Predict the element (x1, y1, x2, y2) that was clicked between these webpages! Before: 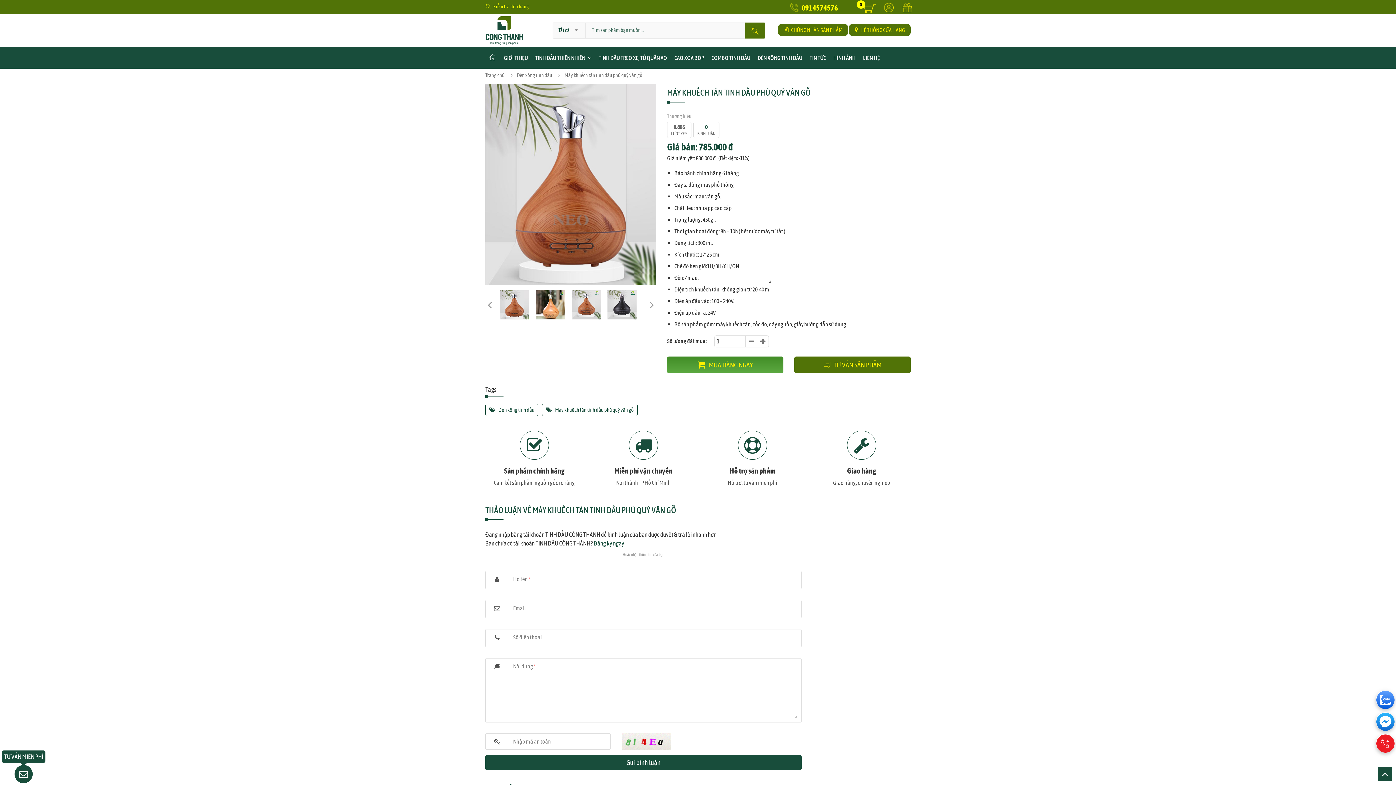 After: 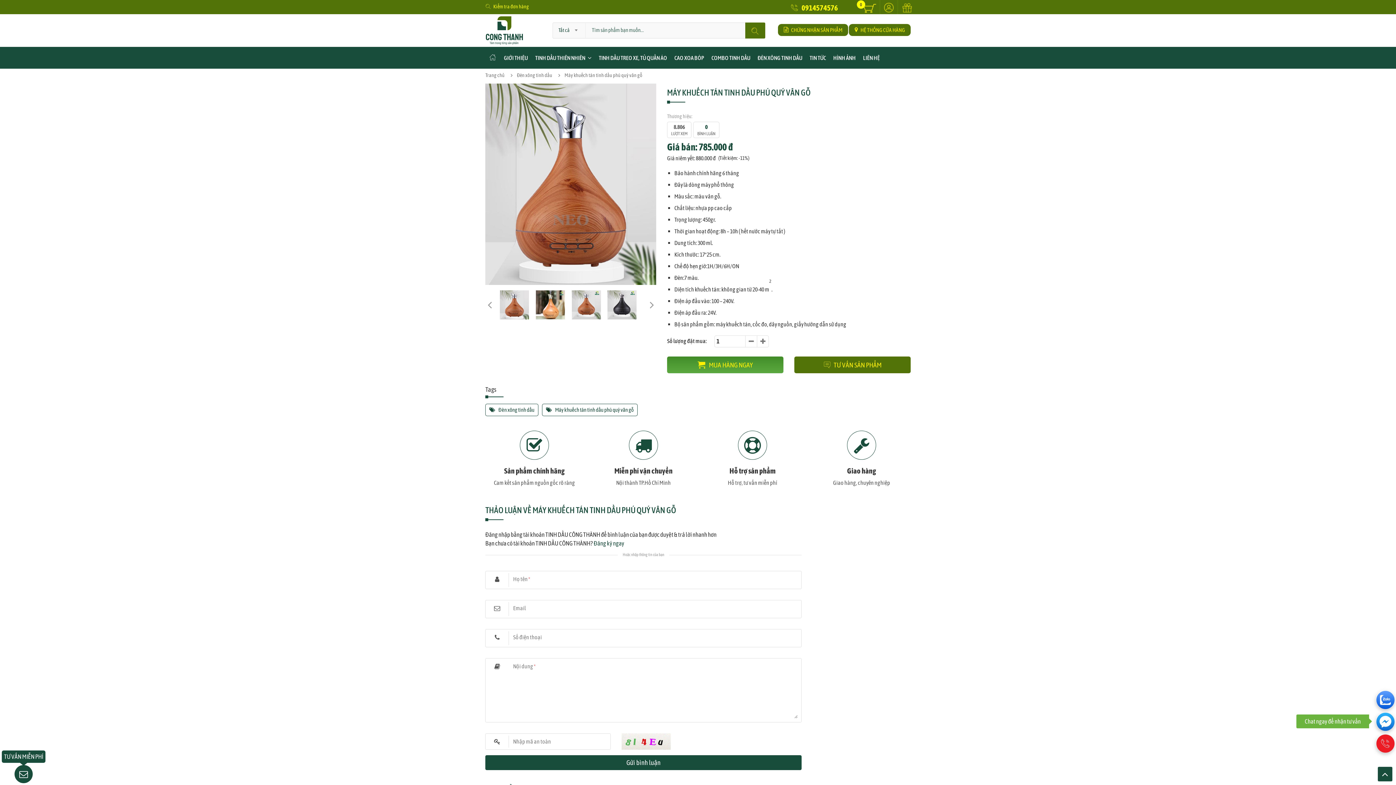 Action: bbox: (1376, 713, 1394, 719)